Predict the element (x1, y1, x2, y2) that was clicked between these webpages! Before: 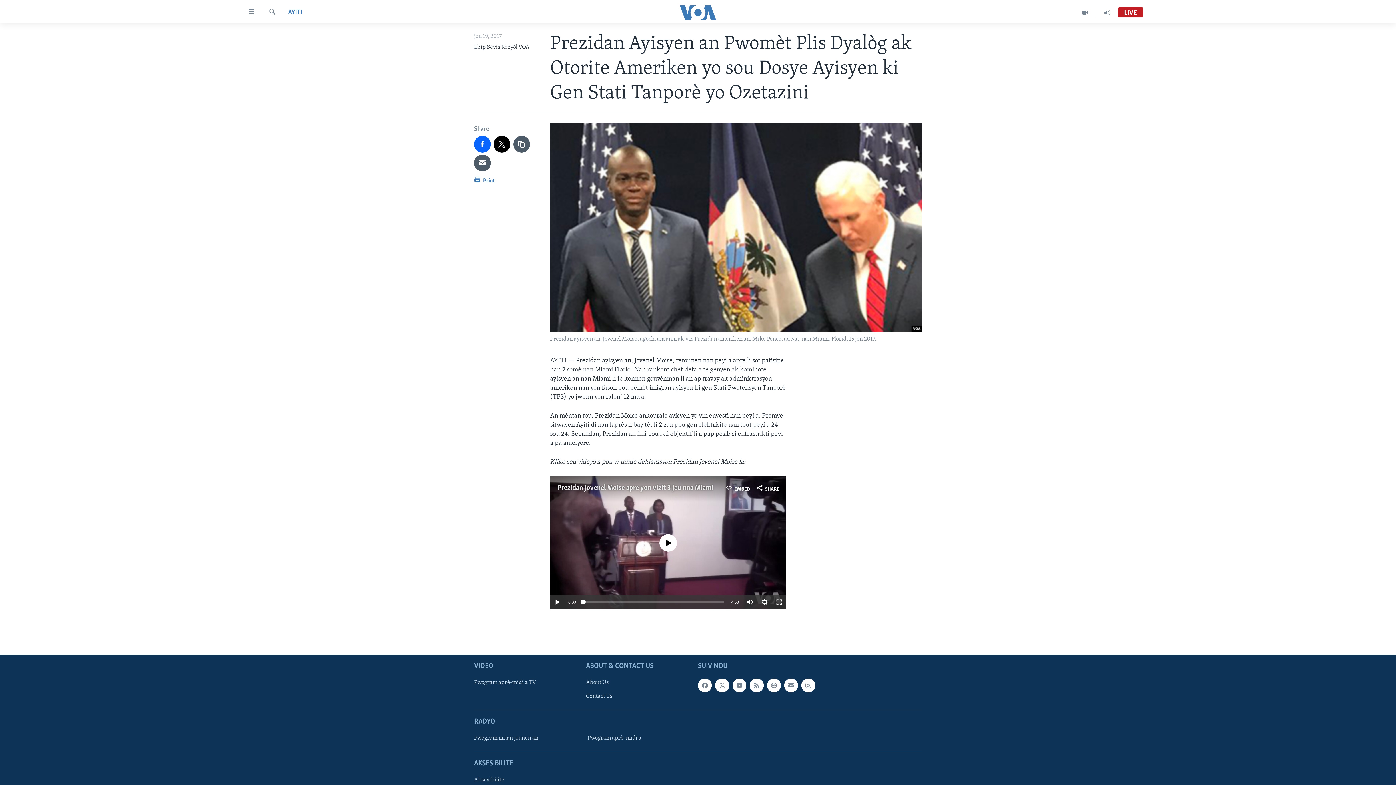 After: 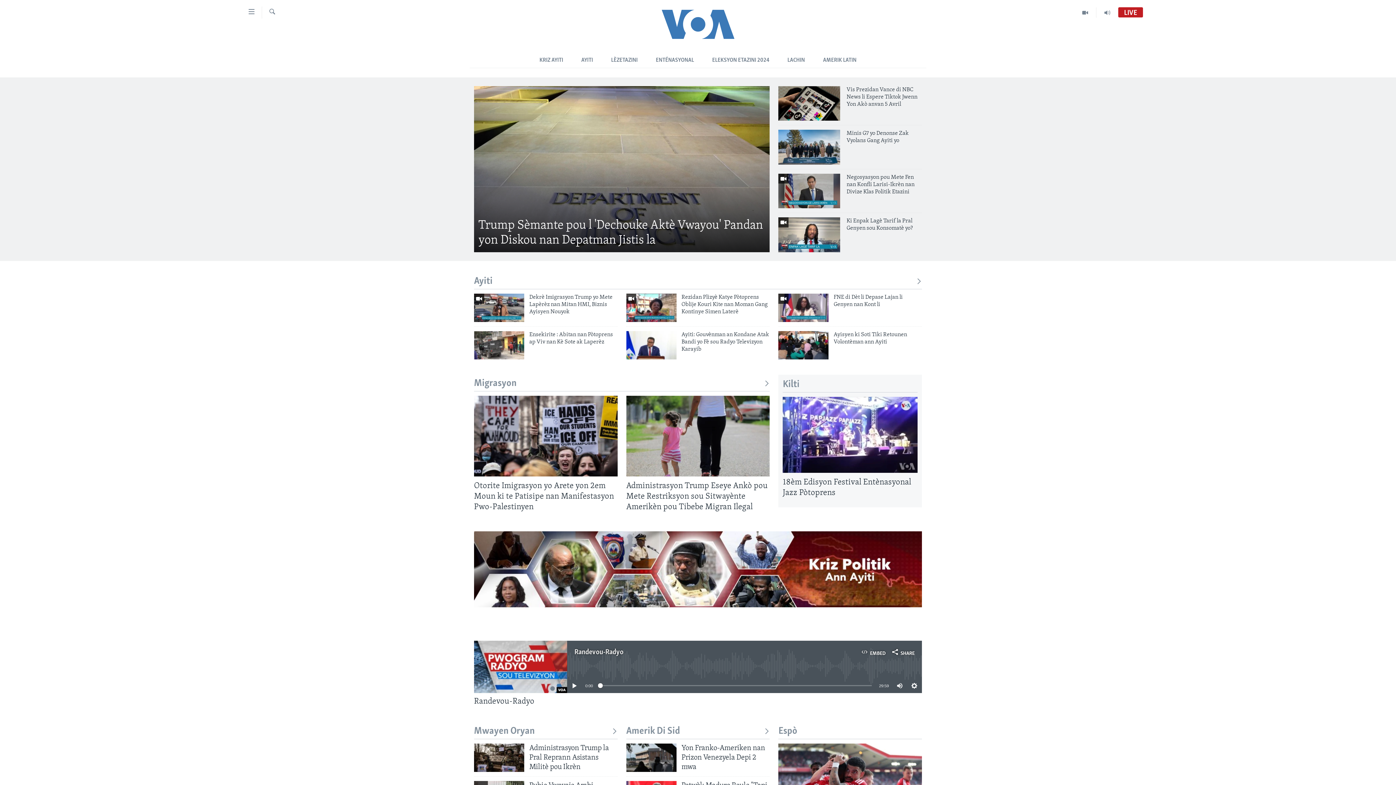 Action: bbox: (661, 5, 734, 19)